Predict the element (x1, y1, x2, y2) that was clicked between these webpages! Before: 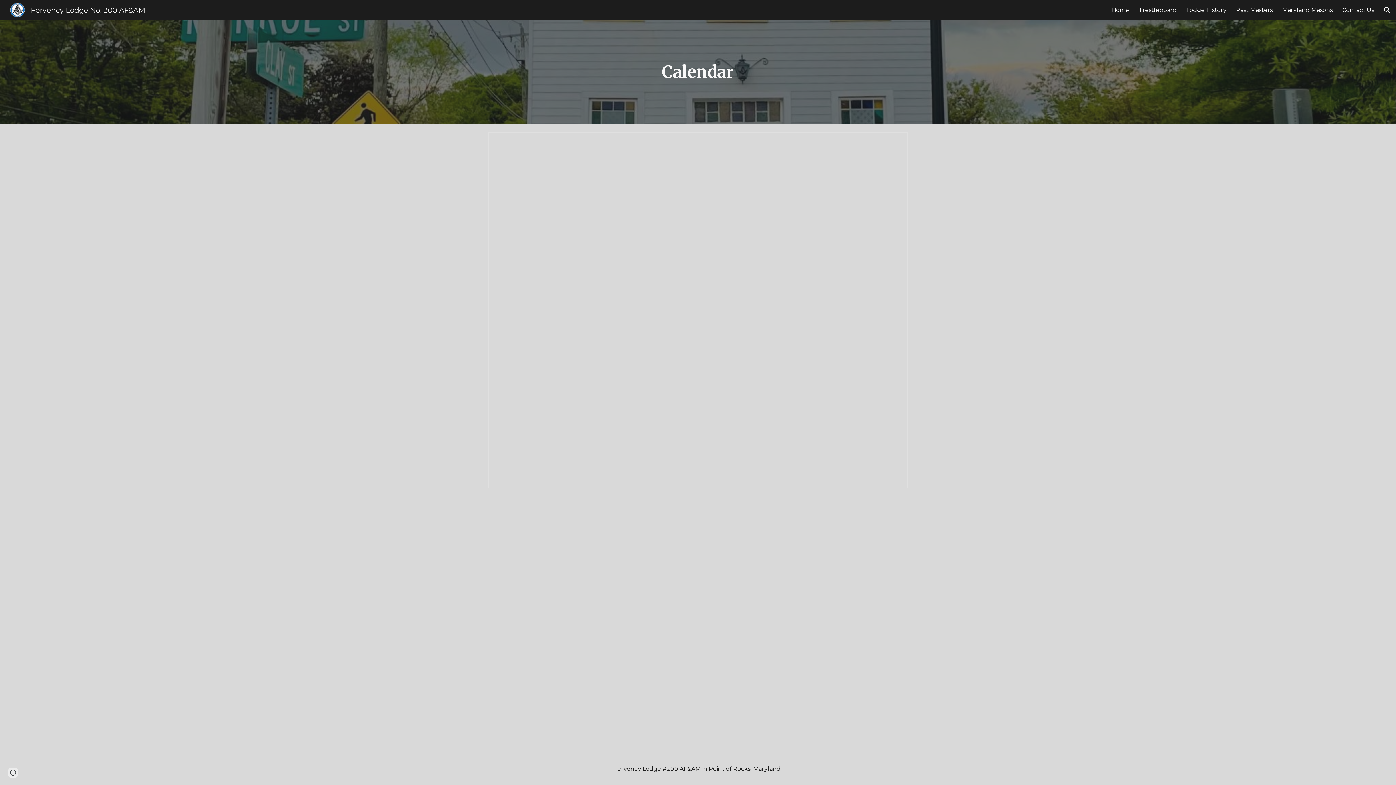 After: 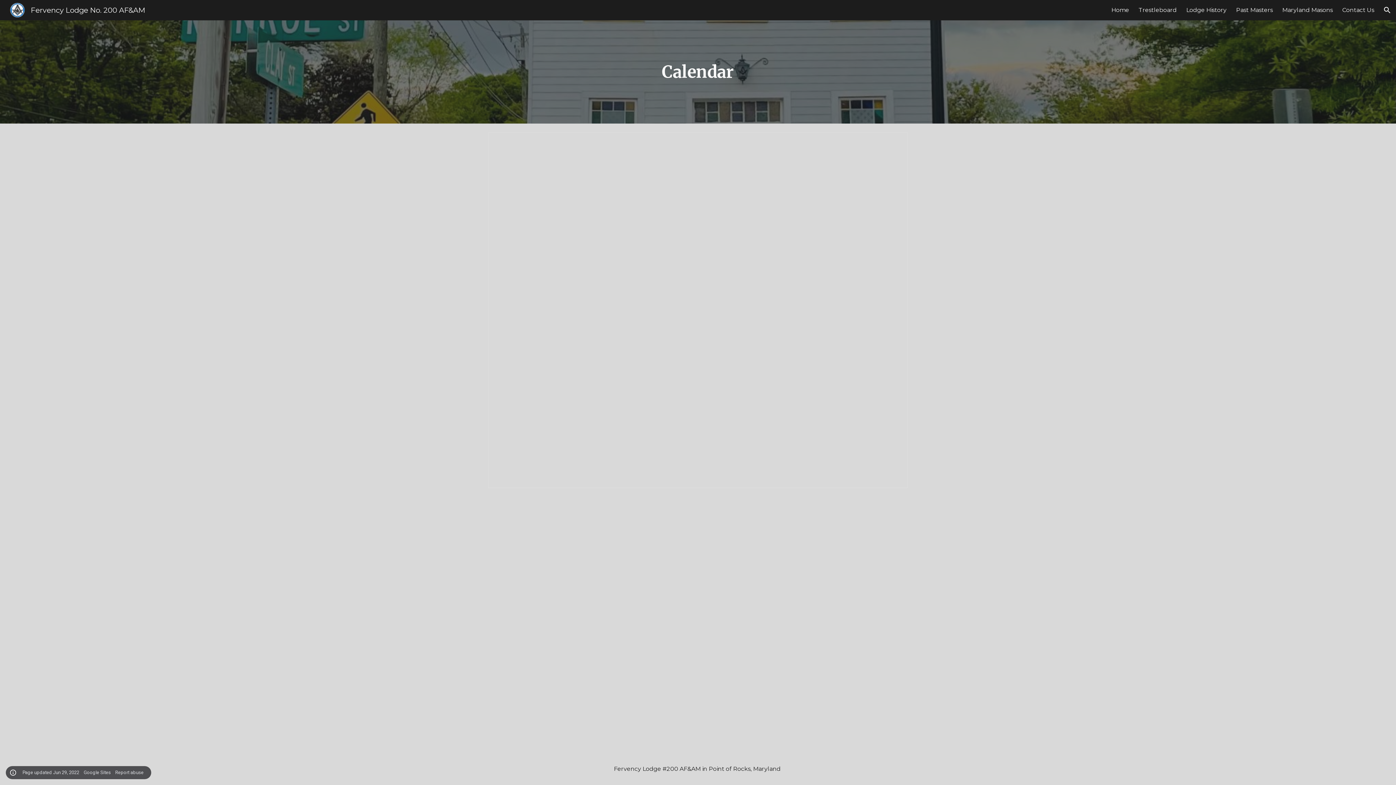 Action: label: Site actions bbox: (8, 768, 18, 778)